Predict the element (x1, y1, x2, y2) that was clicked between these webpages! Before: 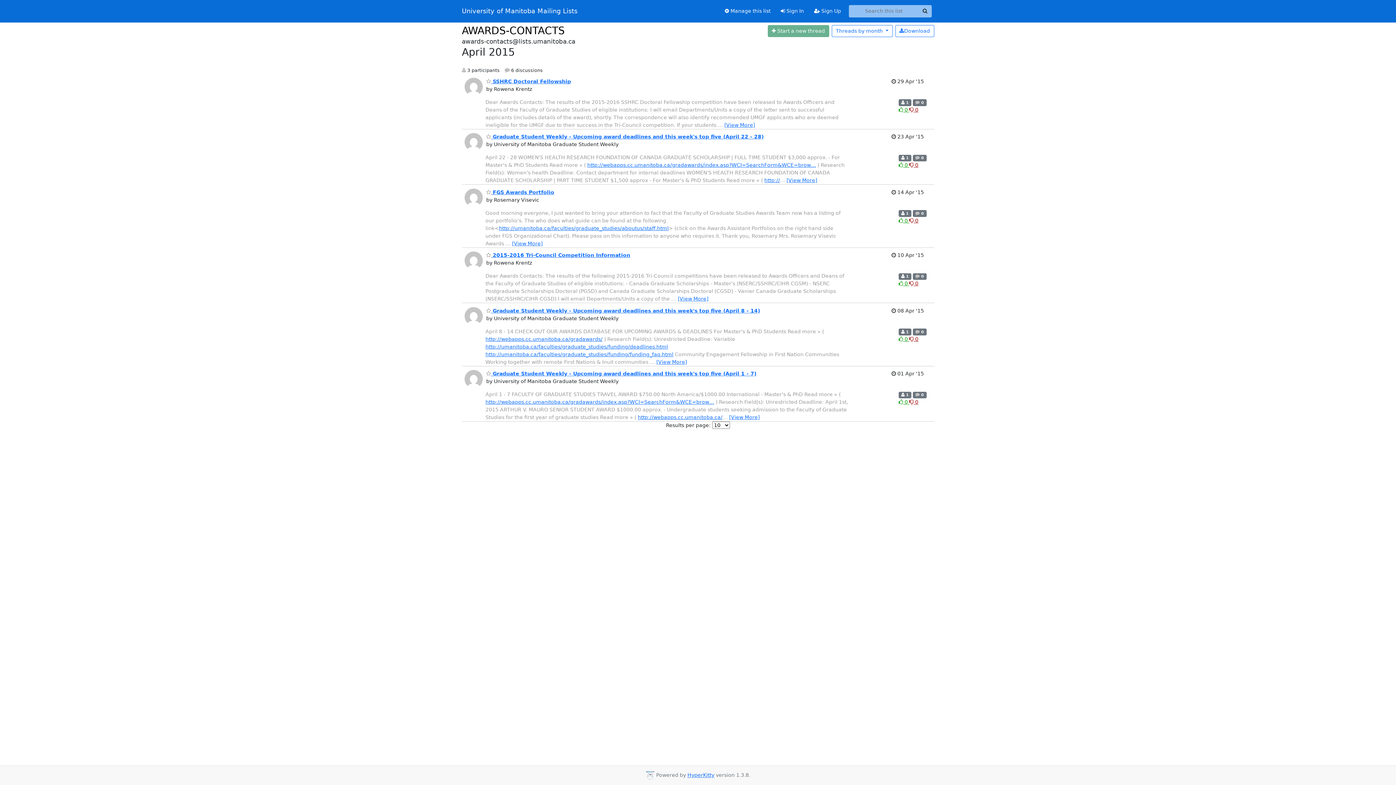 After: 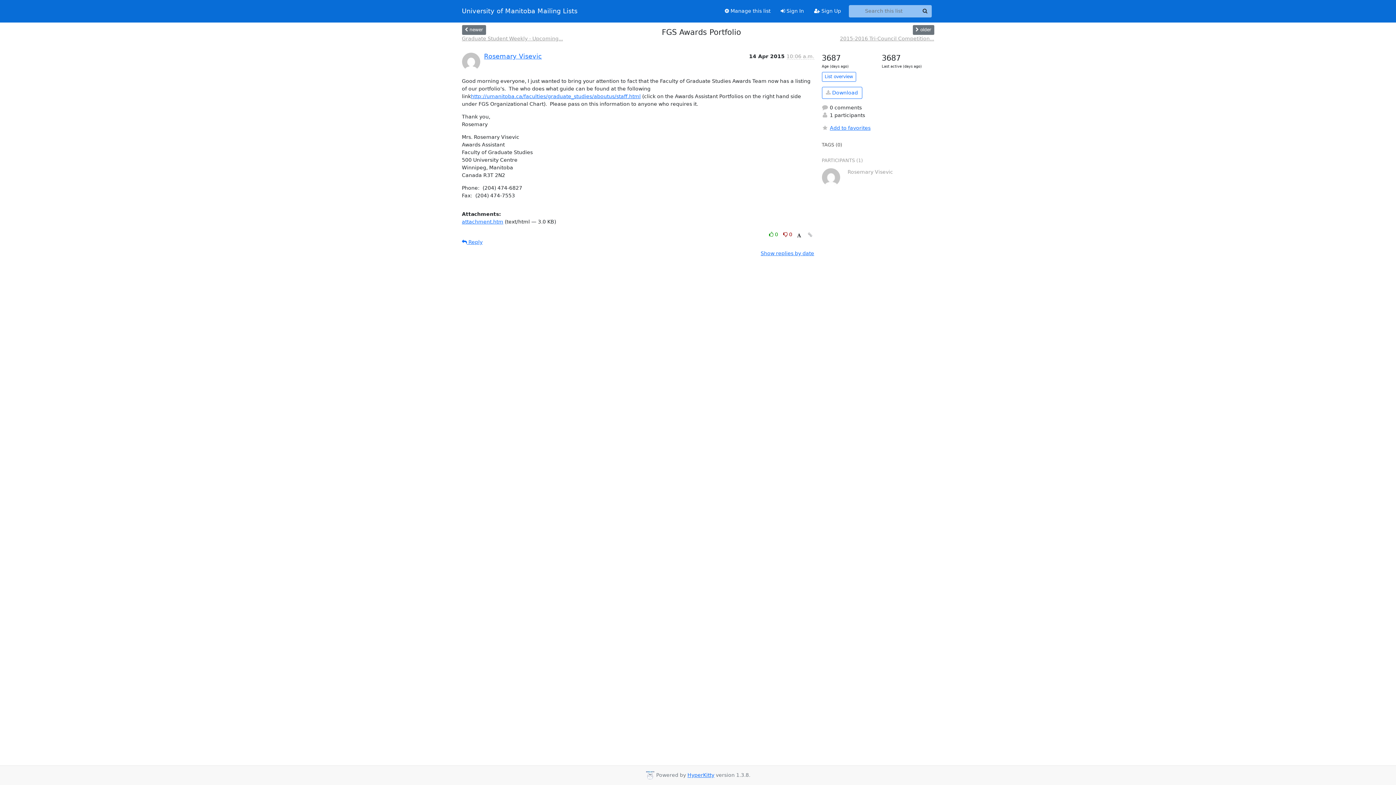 Action: bbox: (486, 189, 554, 195) label:  FGS Awards Portfolio